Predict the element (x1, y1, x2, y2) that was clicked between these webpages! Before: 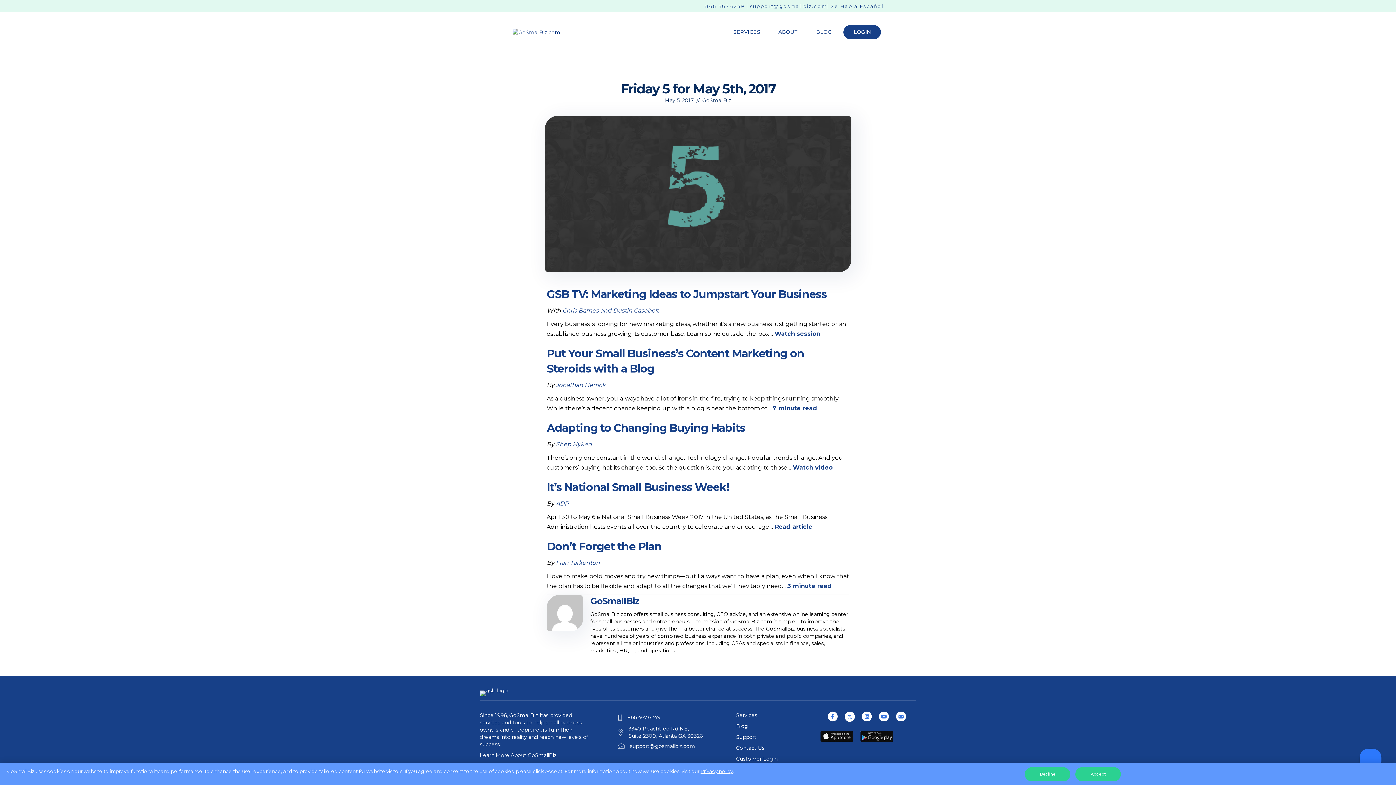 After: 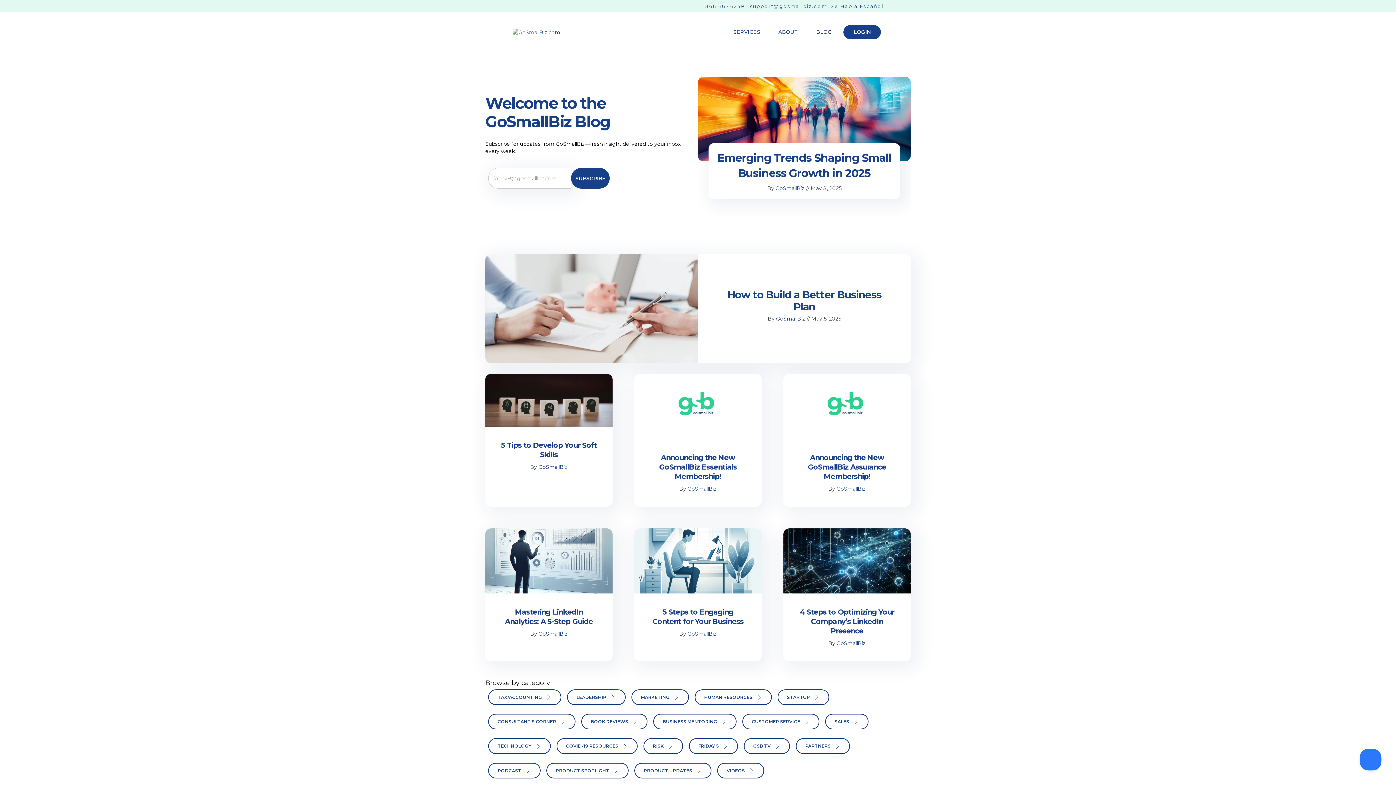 Action: label: Blog bbox: (736, 723, 748, 729)